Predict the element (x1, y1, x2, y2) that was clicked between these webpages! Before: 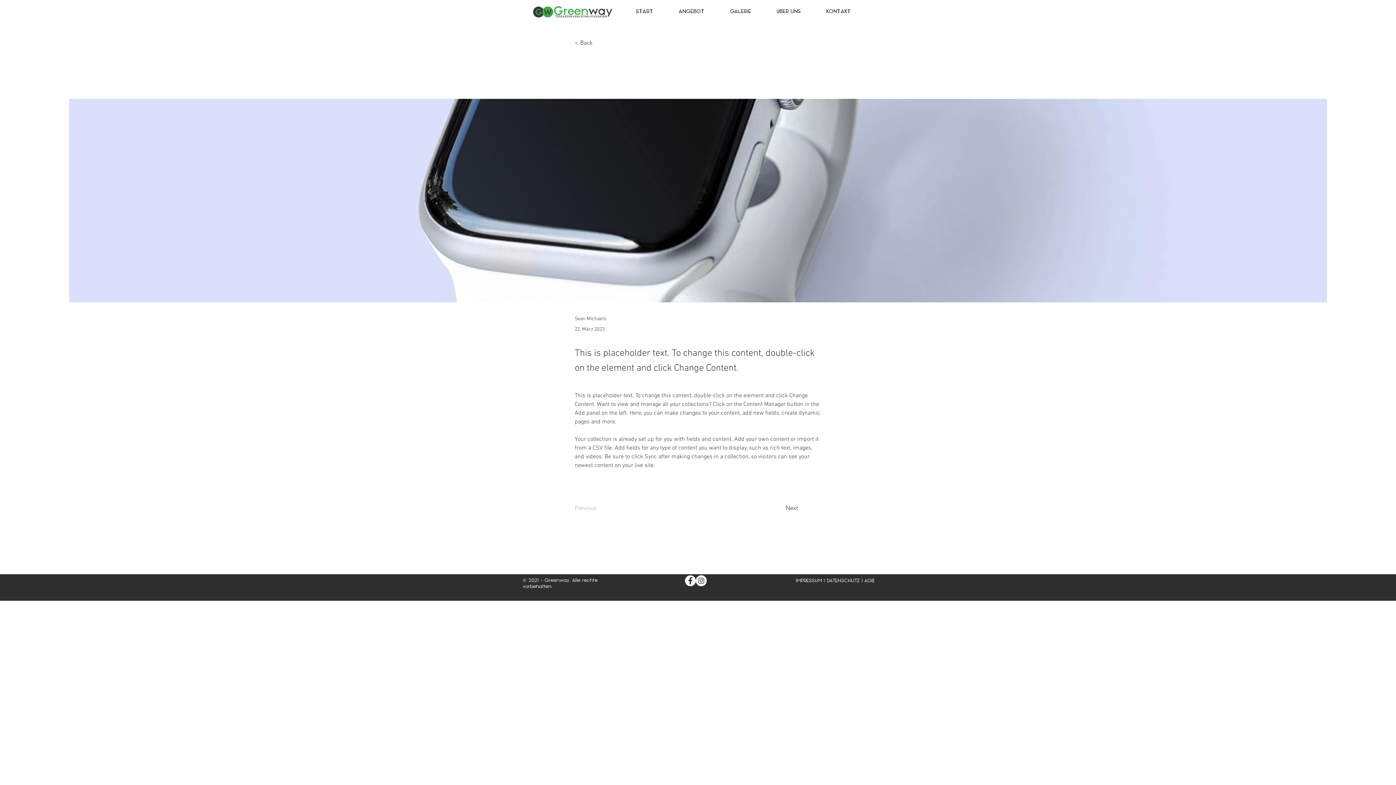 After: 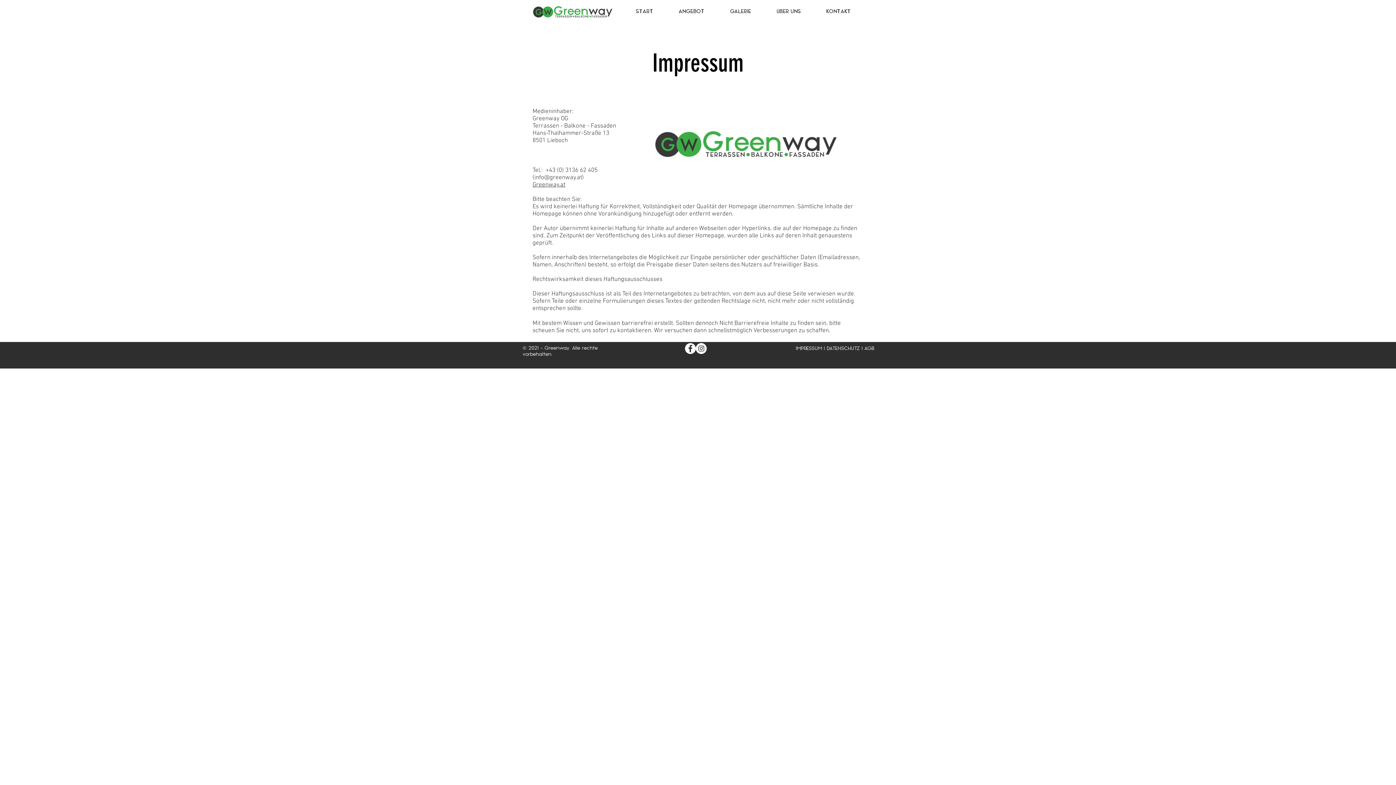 Action: label: IMPRESSUM bbox: (796, 578, 822, 583)